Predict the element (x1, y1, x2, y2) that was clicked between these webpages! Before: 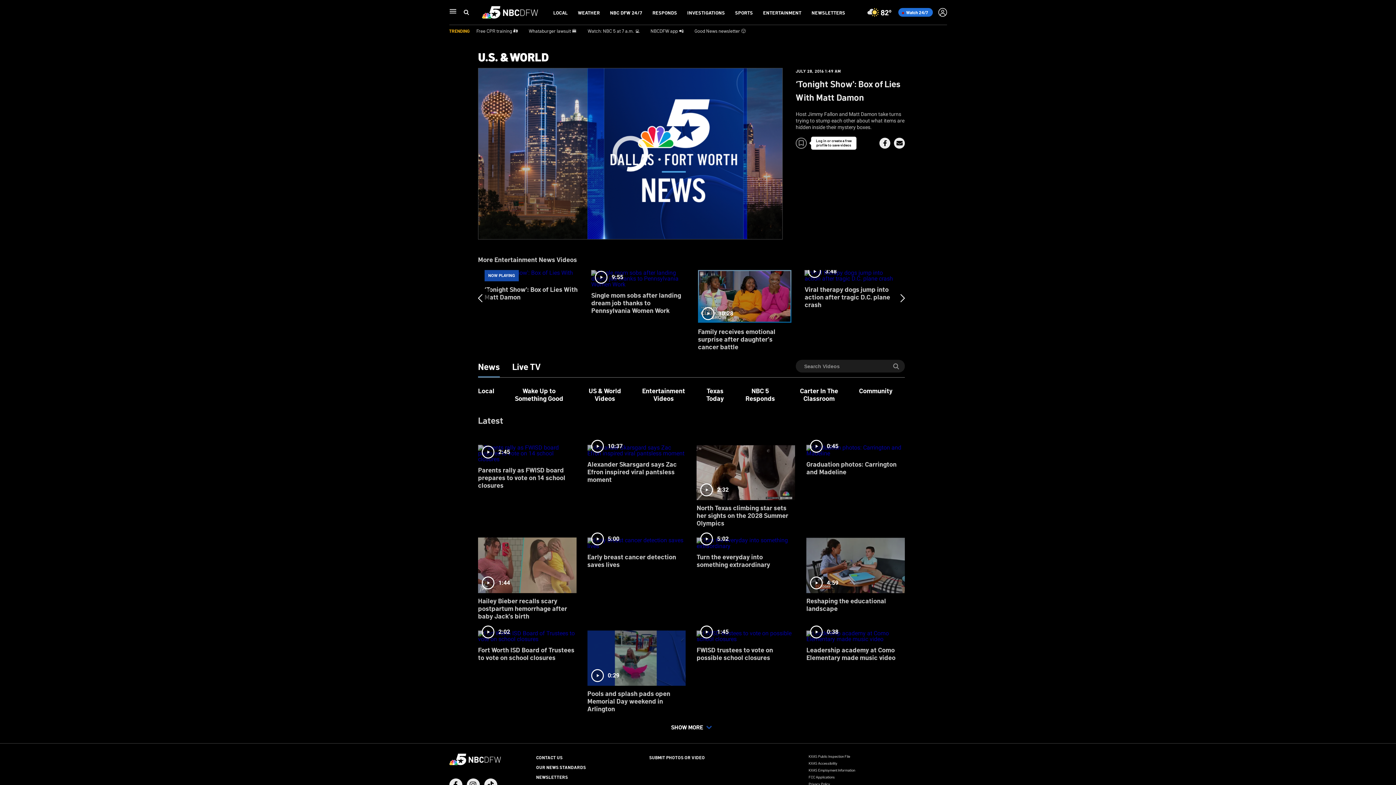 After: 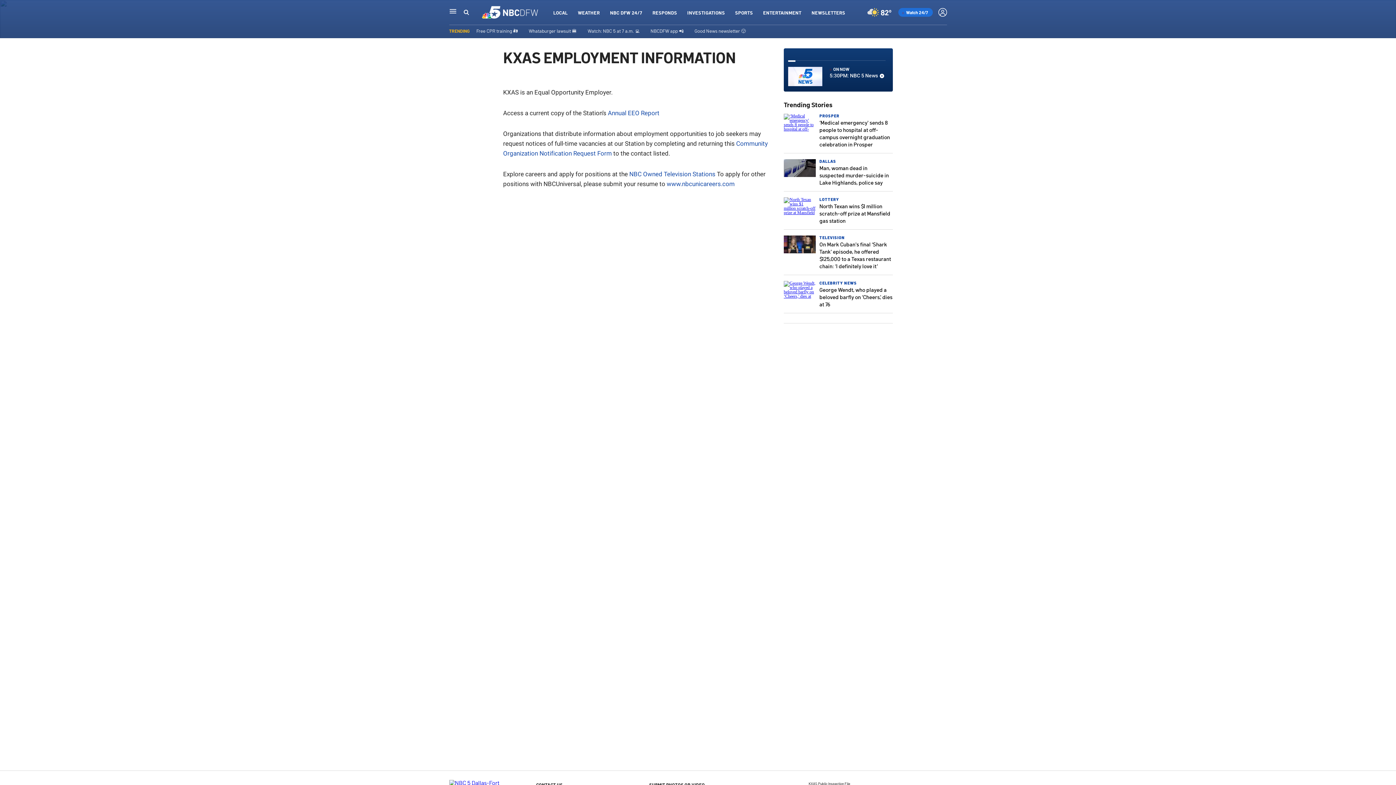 Action: label: KXAS Employment Information bbox: (808, 767, 855, 772)